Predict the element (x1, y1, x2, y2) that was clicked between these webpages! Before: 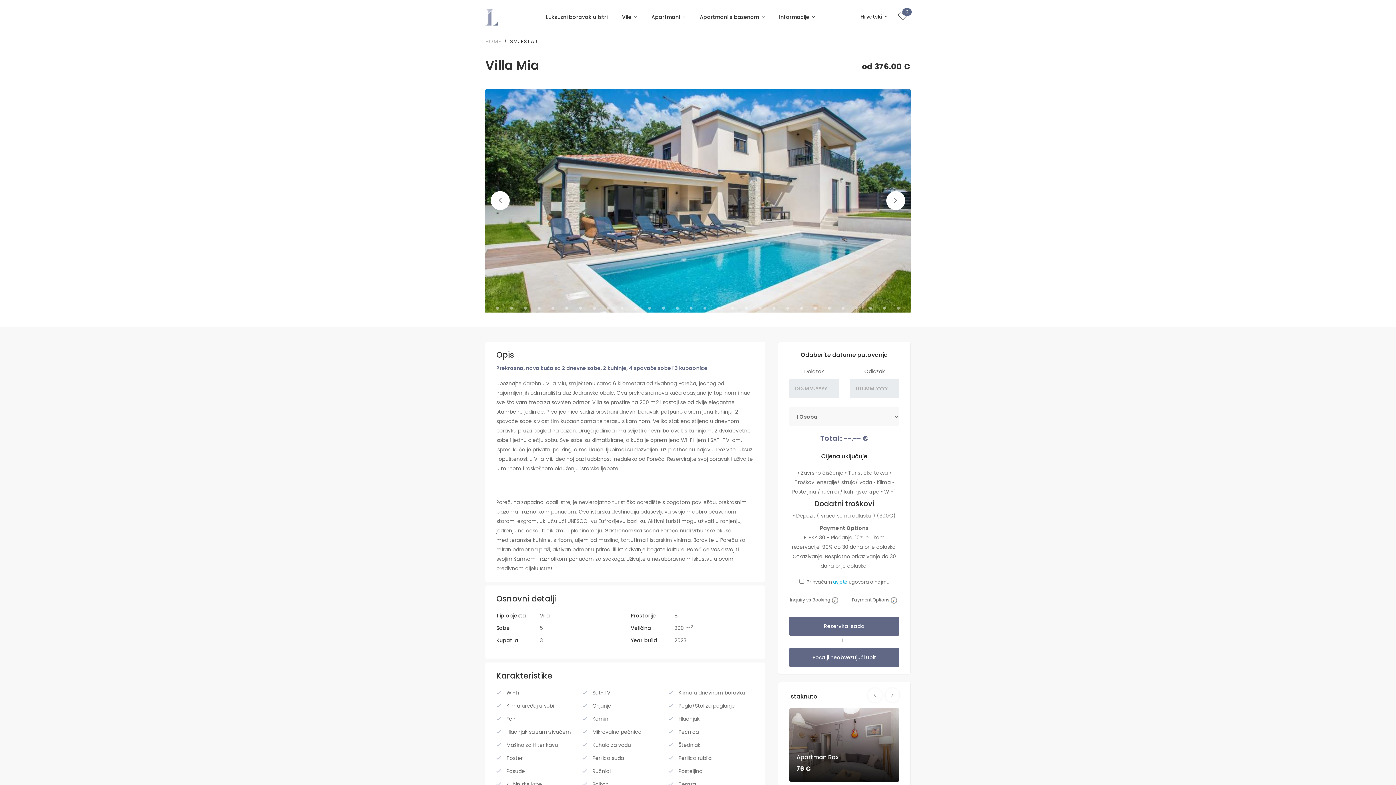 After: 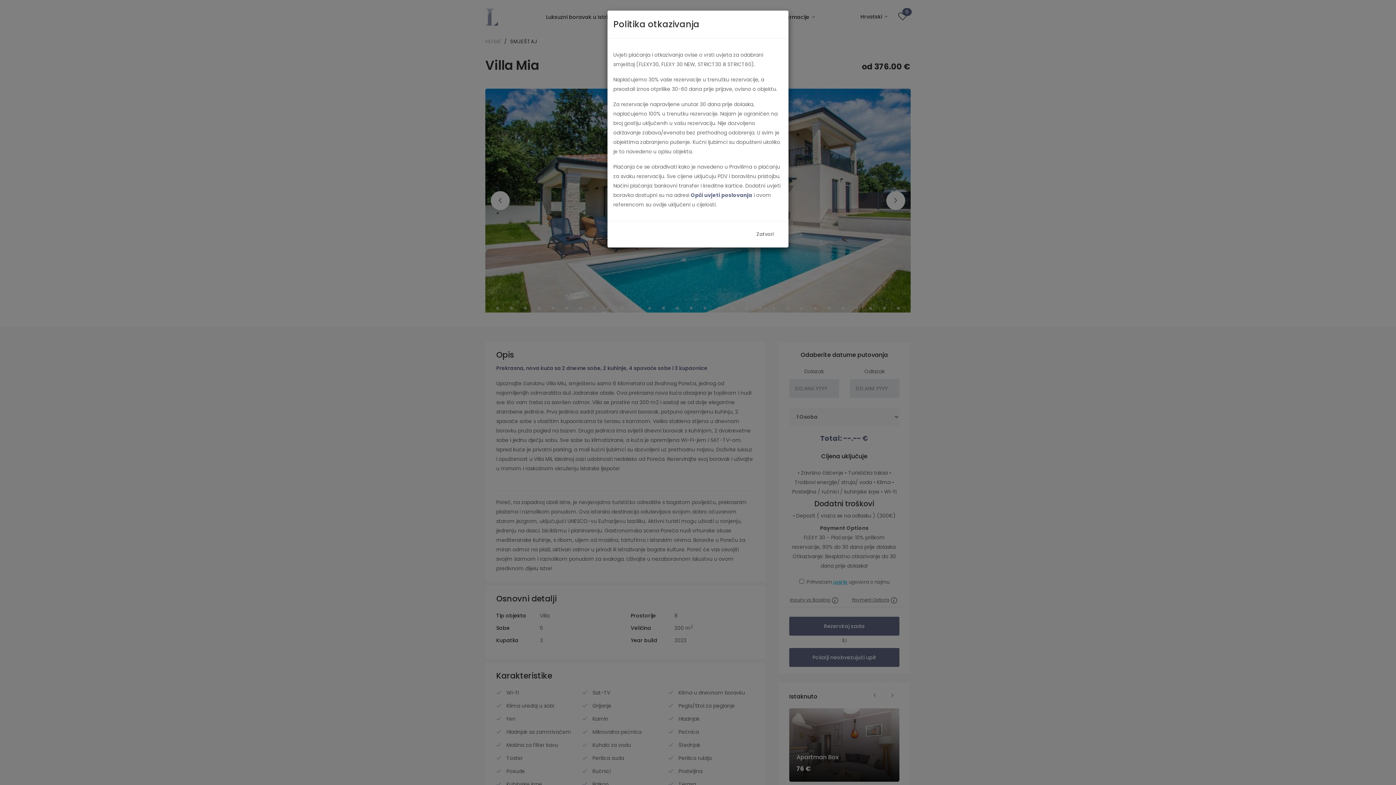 Action: bbox: (833, 578, 847, 585) label: uvjete